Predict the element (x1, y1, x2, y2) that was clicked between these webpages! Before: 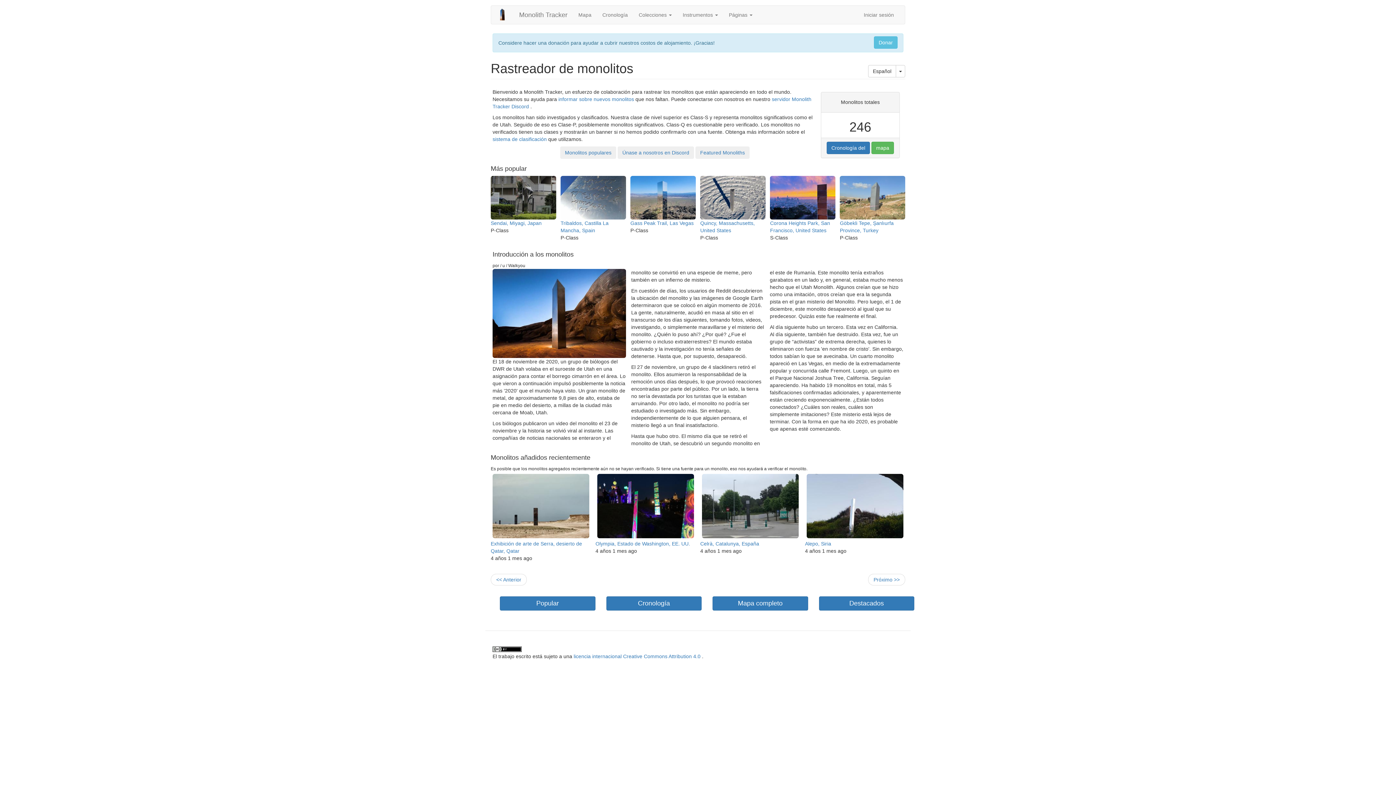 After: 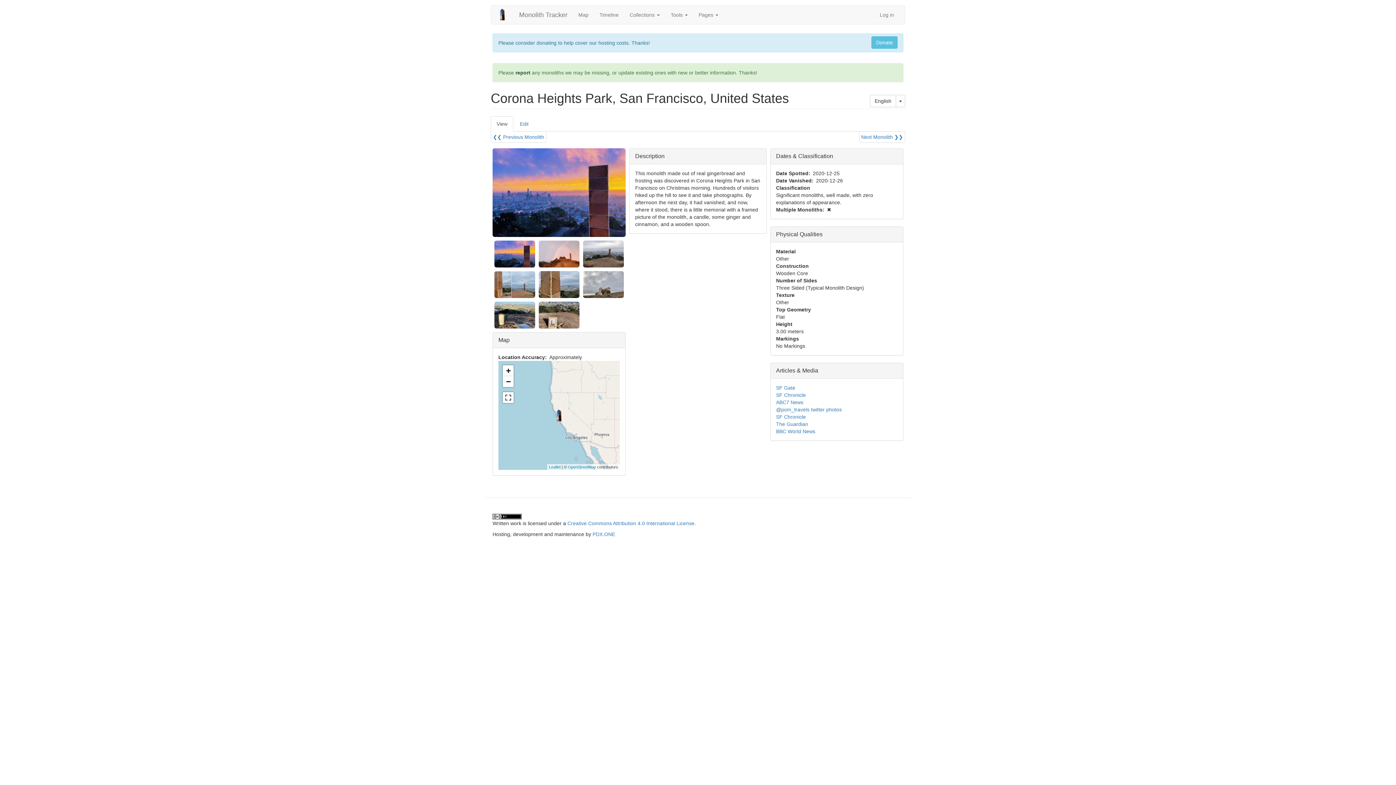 Action: bbox: (770, 176, 835, 219)